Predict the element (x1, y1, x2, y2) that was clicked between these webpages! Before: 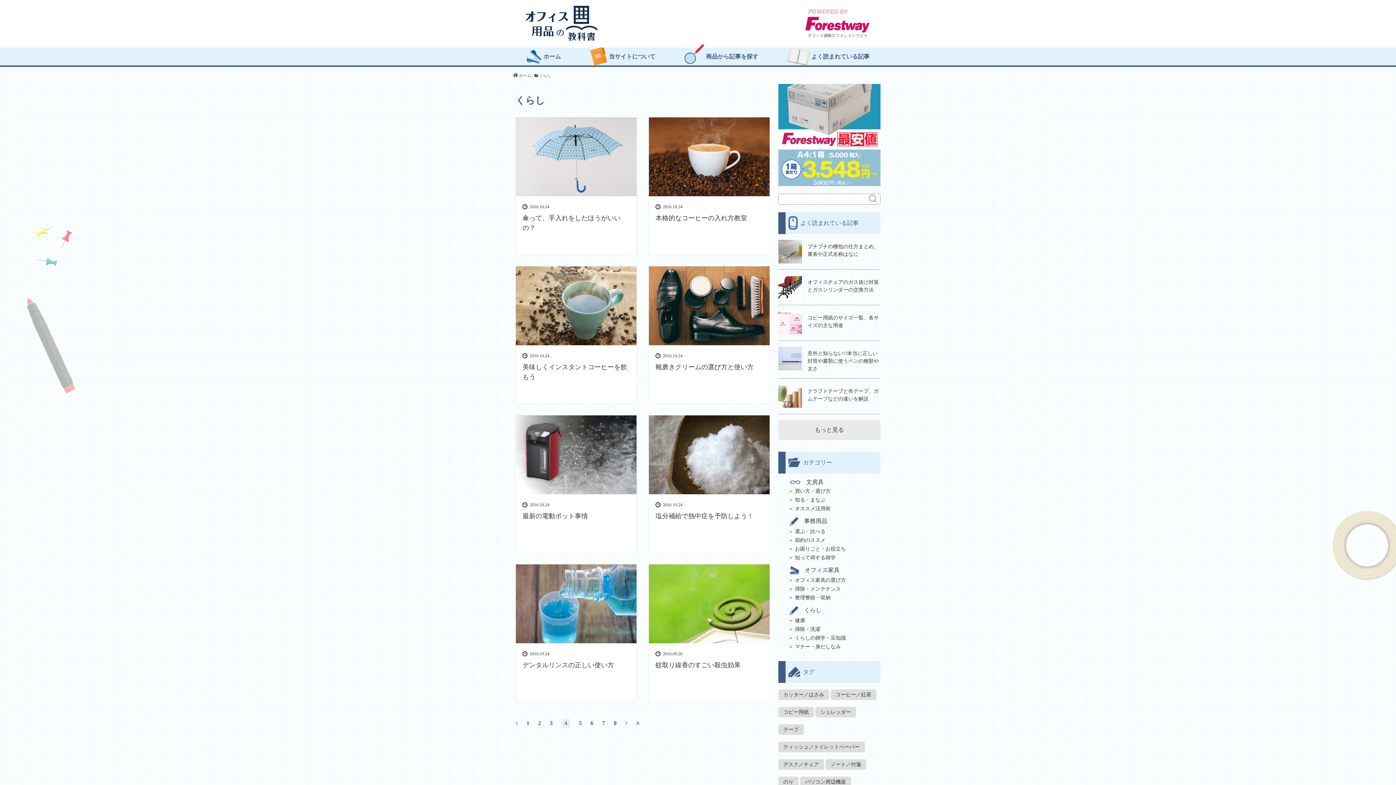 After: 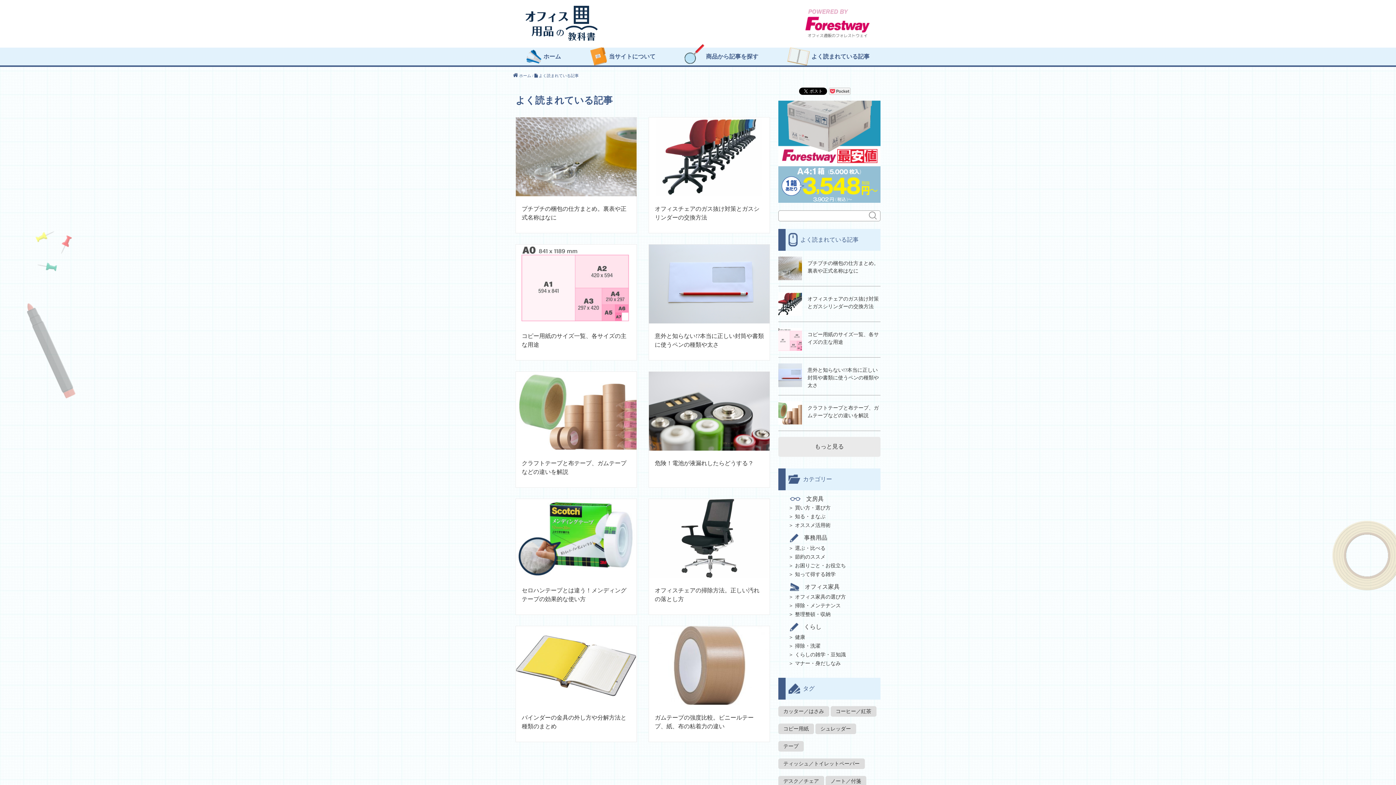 Action: label: よく読まれている記事 bbox: (811, 53, 869, 59)